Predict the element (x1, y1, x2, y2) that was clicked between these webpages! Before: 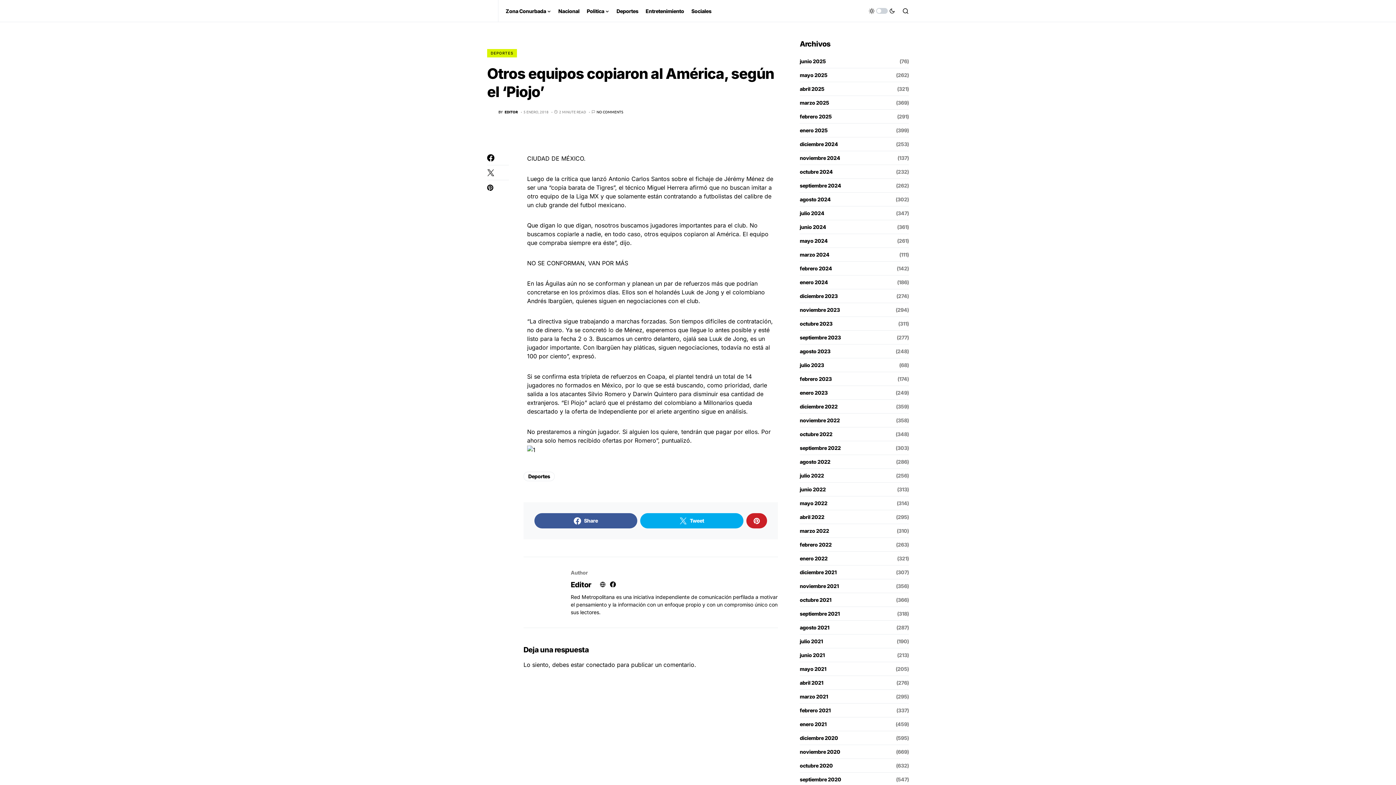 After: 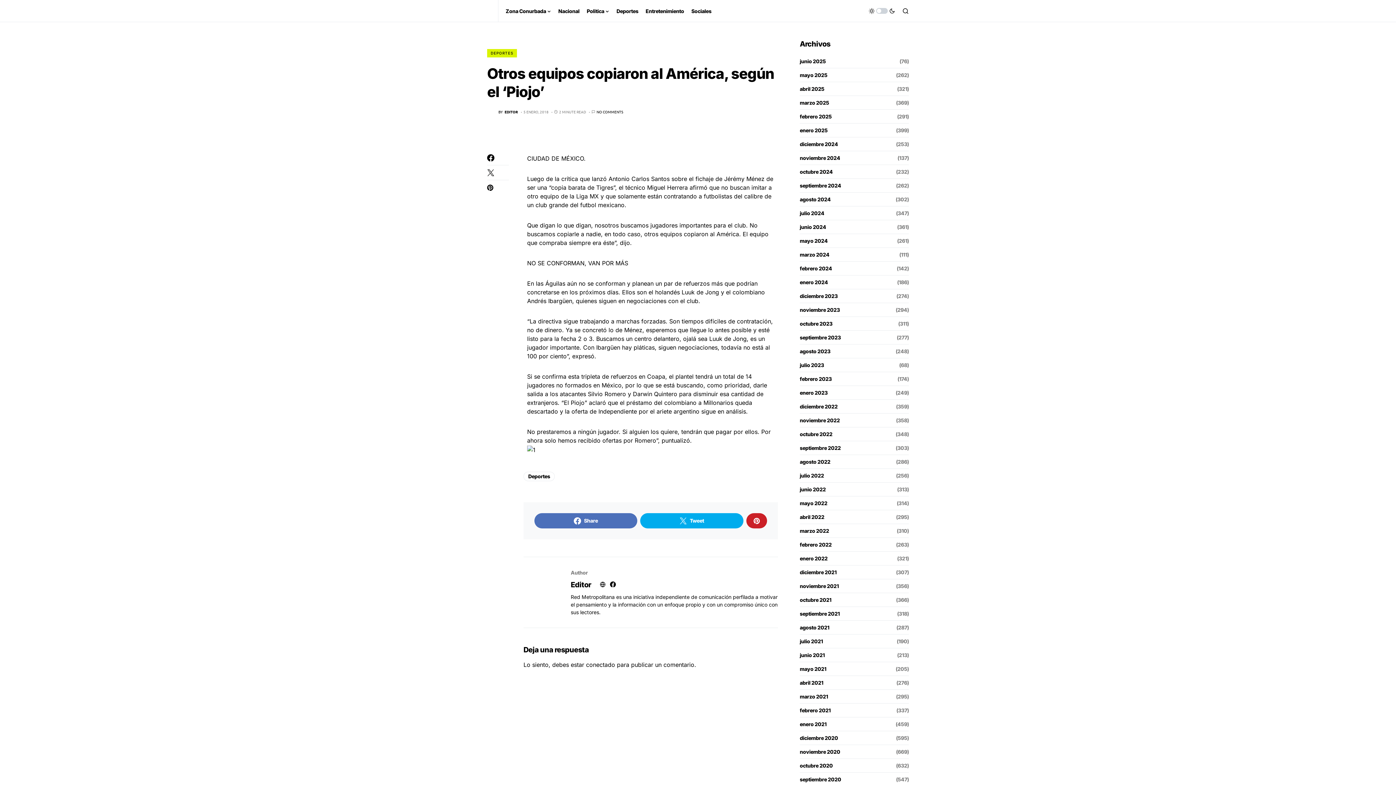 Action: bbox: (534, 513, 637, 528) label: Share